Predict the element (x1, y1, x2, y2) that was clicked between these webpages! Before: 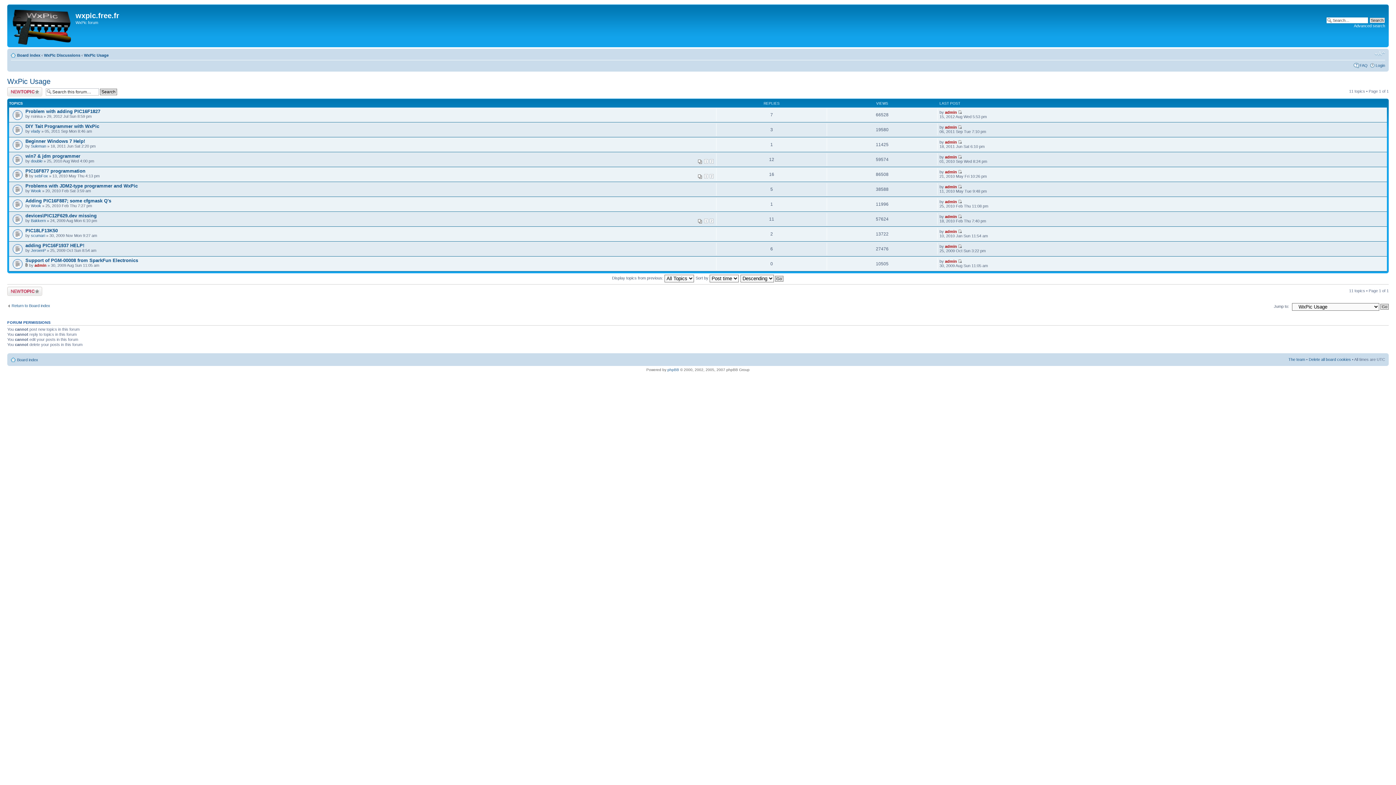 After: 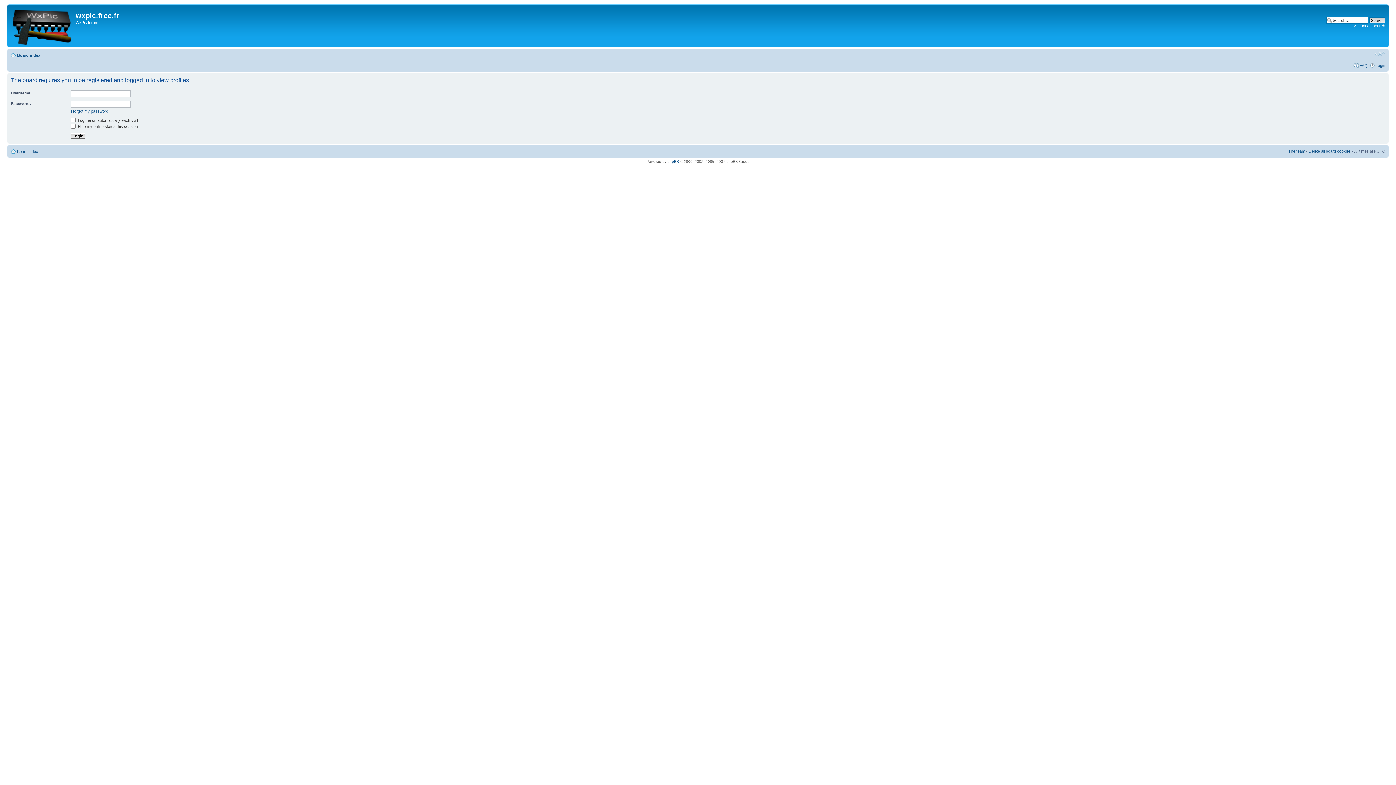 Action: label: Suleman bbox: (30, 144, 46, 148)